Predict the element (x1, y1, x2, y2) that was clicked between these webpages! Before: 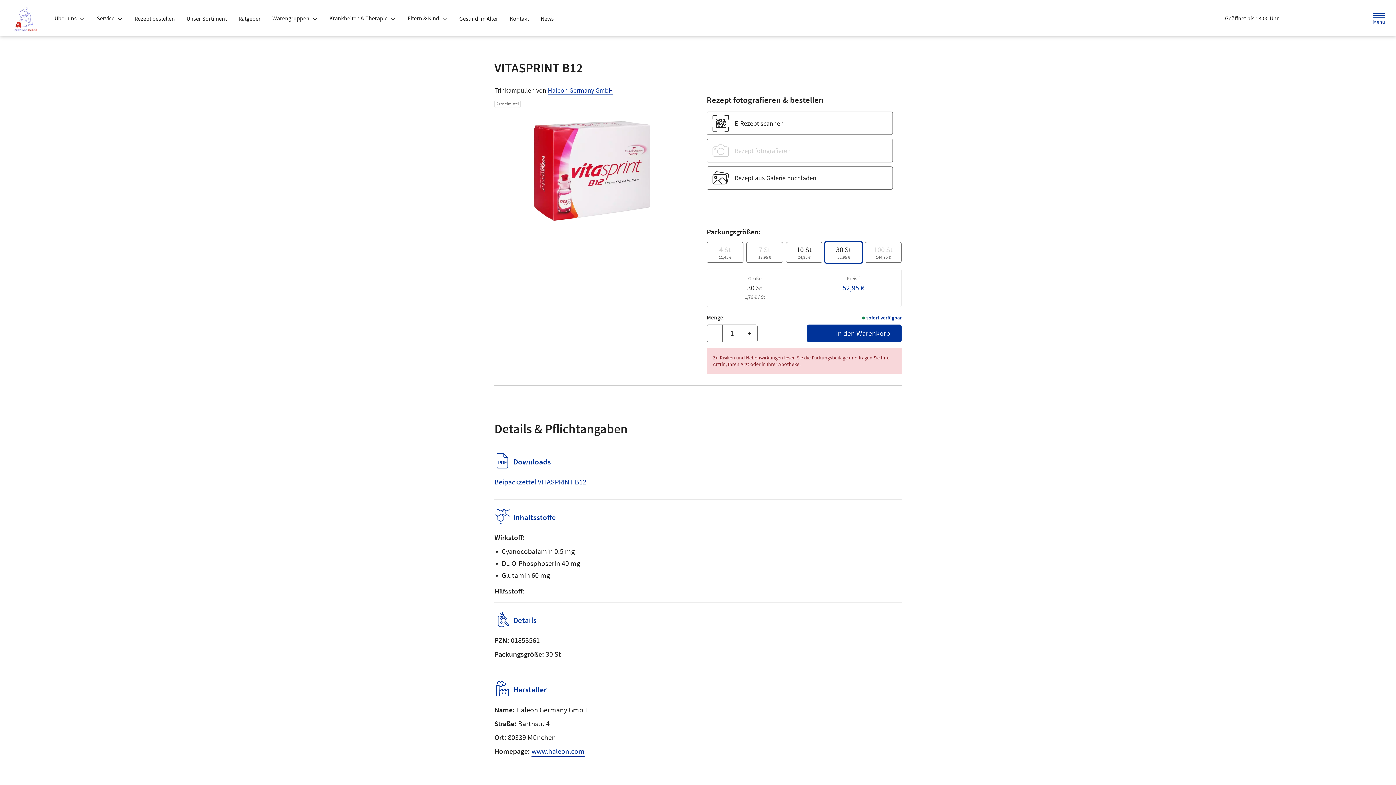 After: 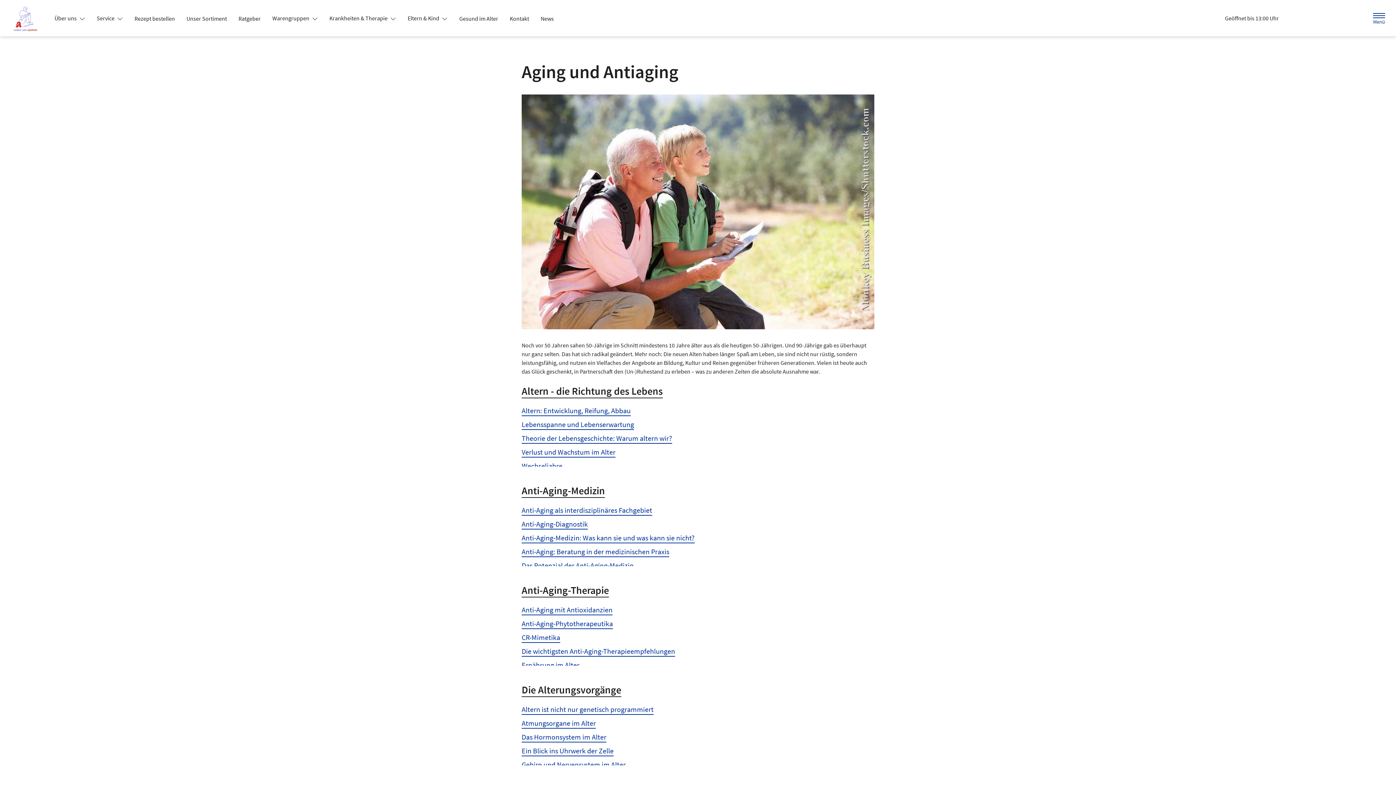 Action: bbox: (453, 12, 504, 25) label: Gesund im Alter